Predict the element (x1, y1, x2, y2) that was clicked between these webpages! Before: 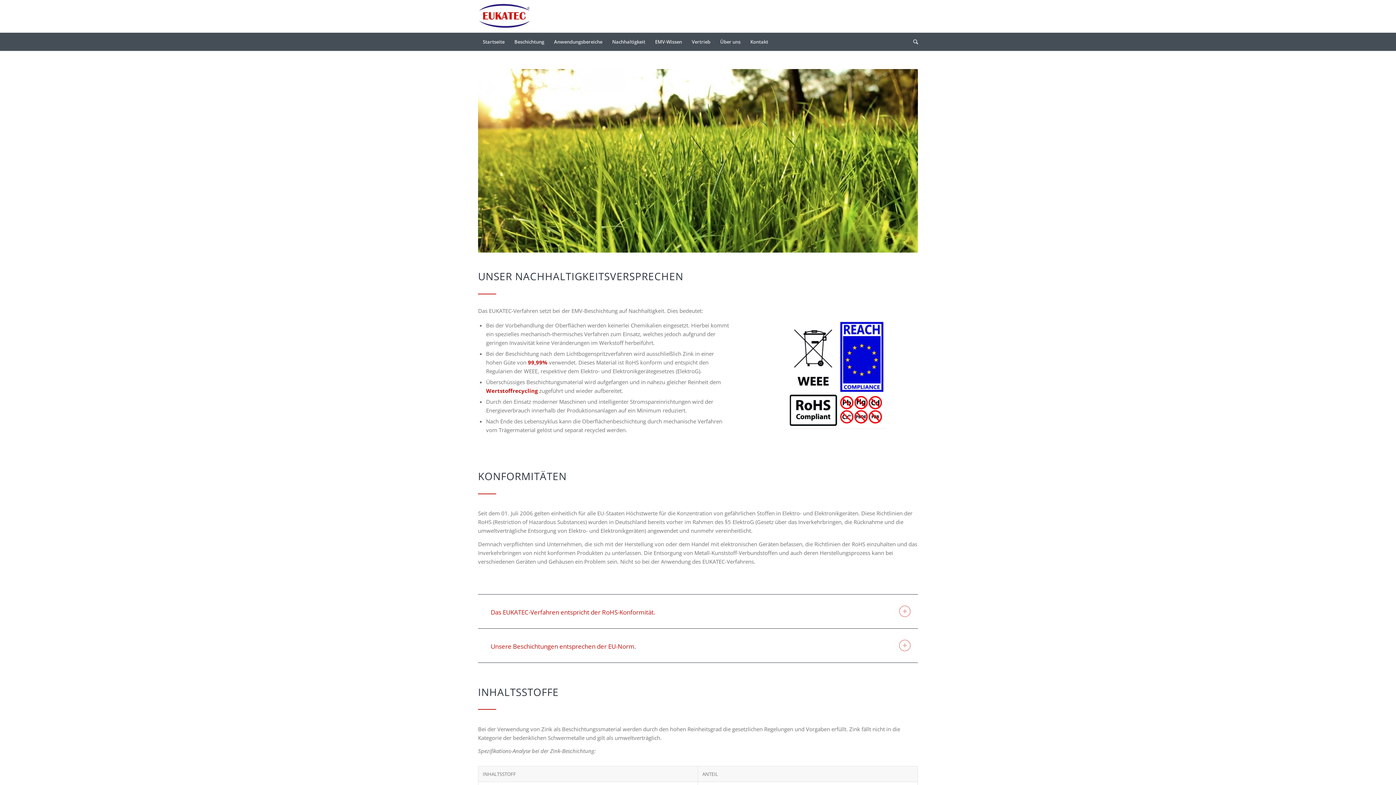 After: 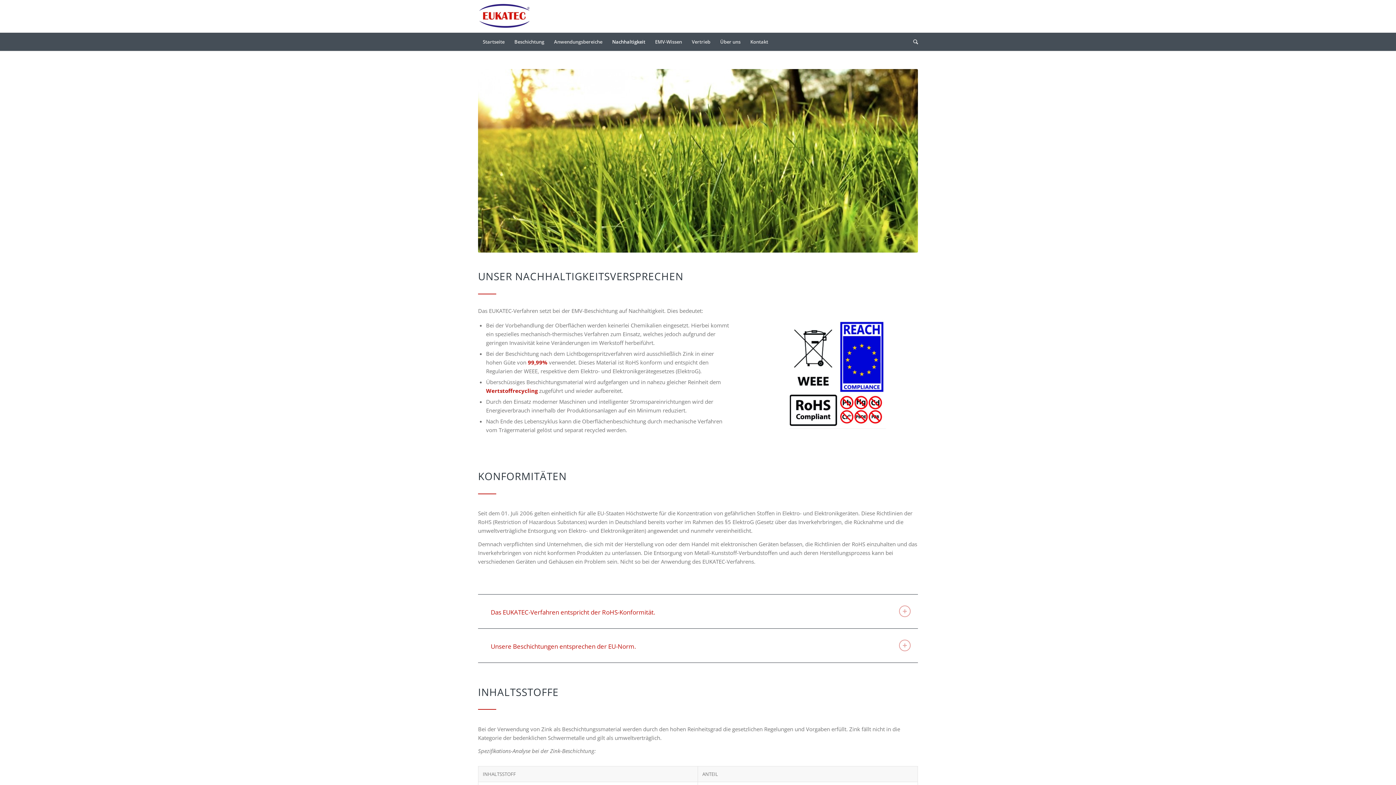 Action: label: Nachhaltigkeit bbox: (607, 32, 650, 50)